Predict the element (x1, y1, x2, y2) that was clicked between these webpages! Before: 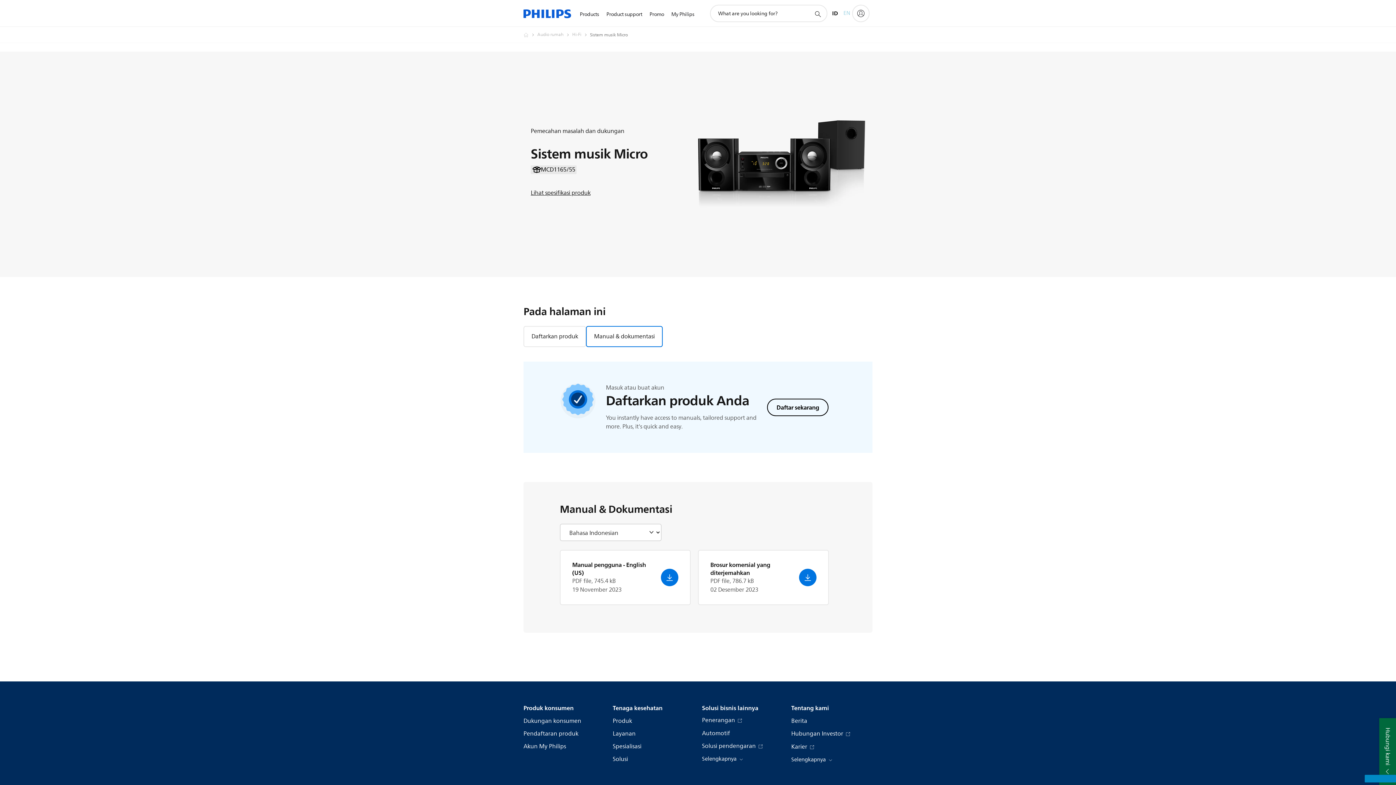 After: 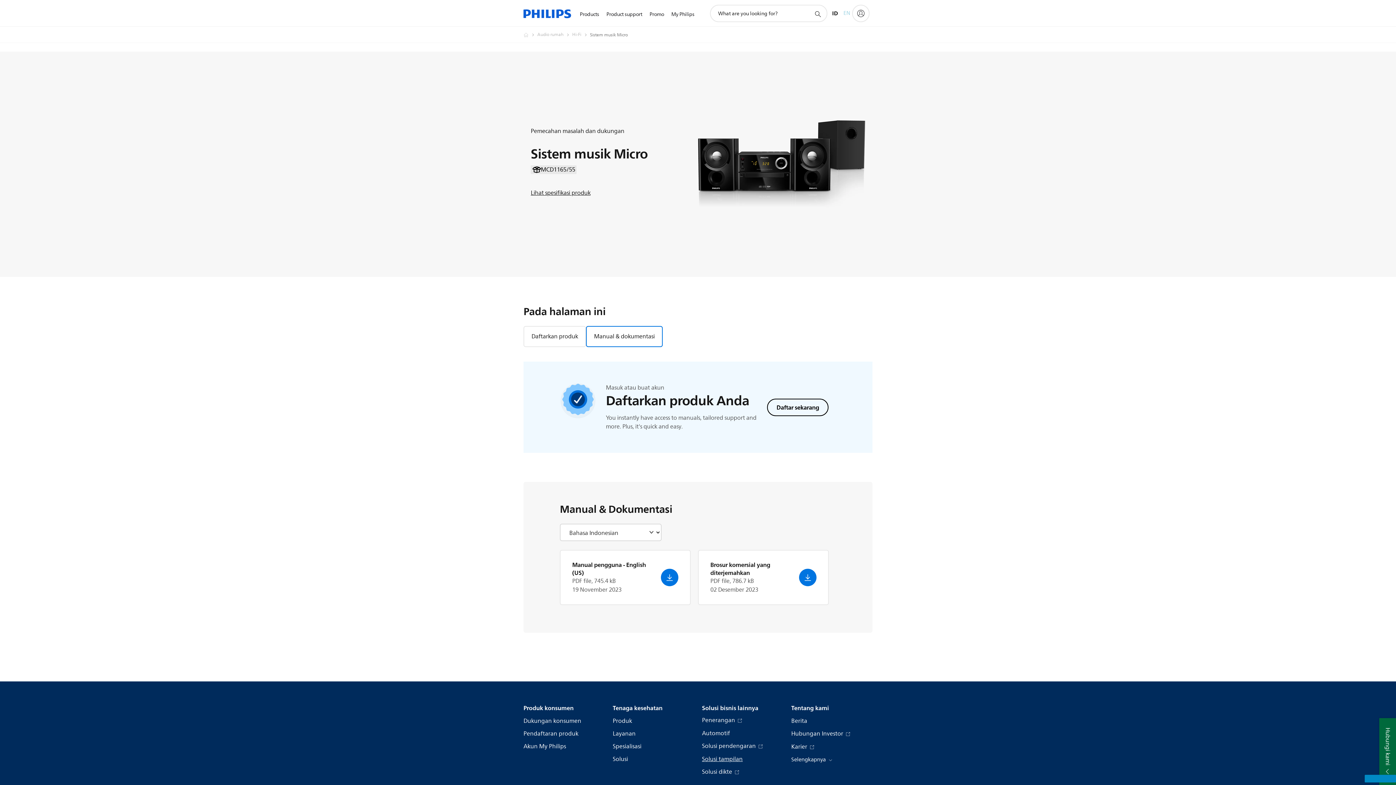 Action: bbox: (702, 754, 744, 764) label: Selengkapnya 